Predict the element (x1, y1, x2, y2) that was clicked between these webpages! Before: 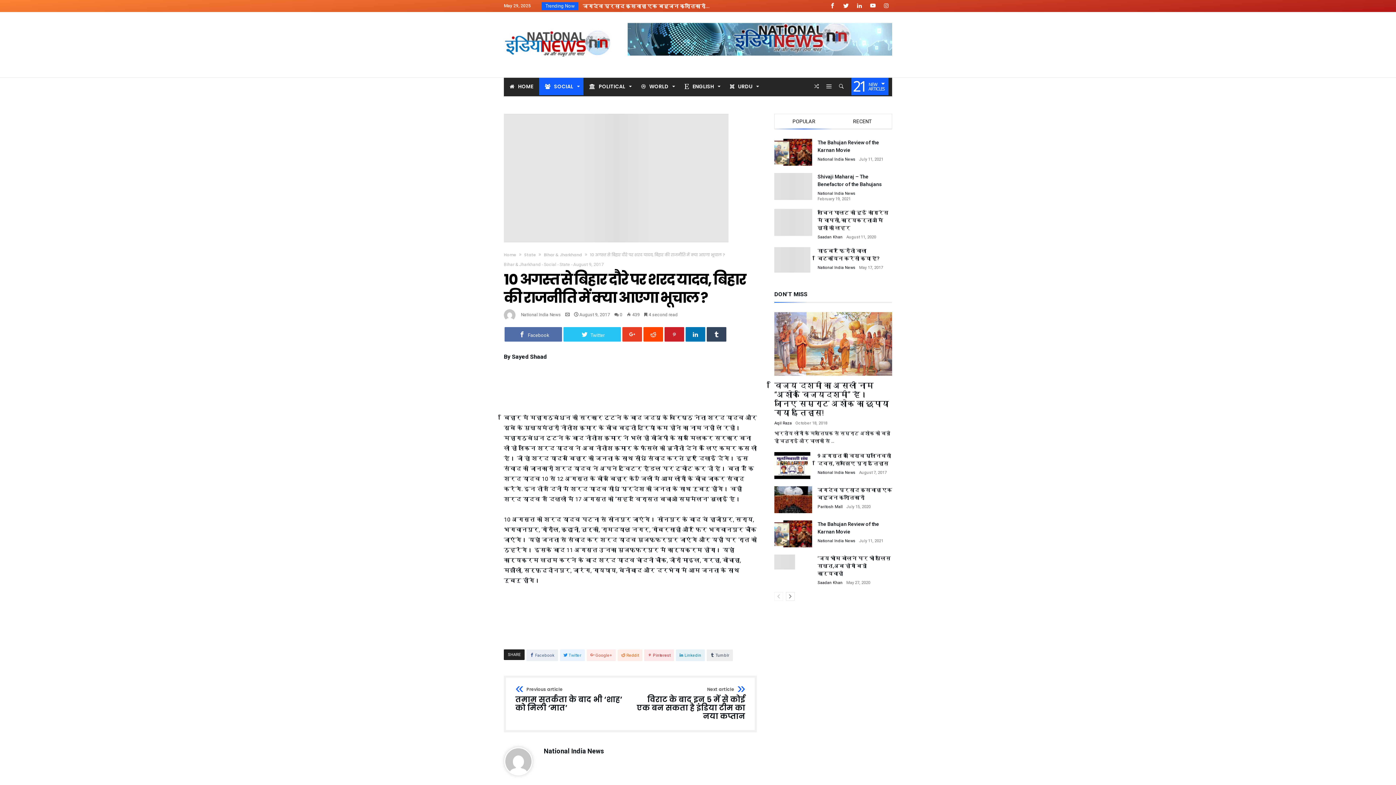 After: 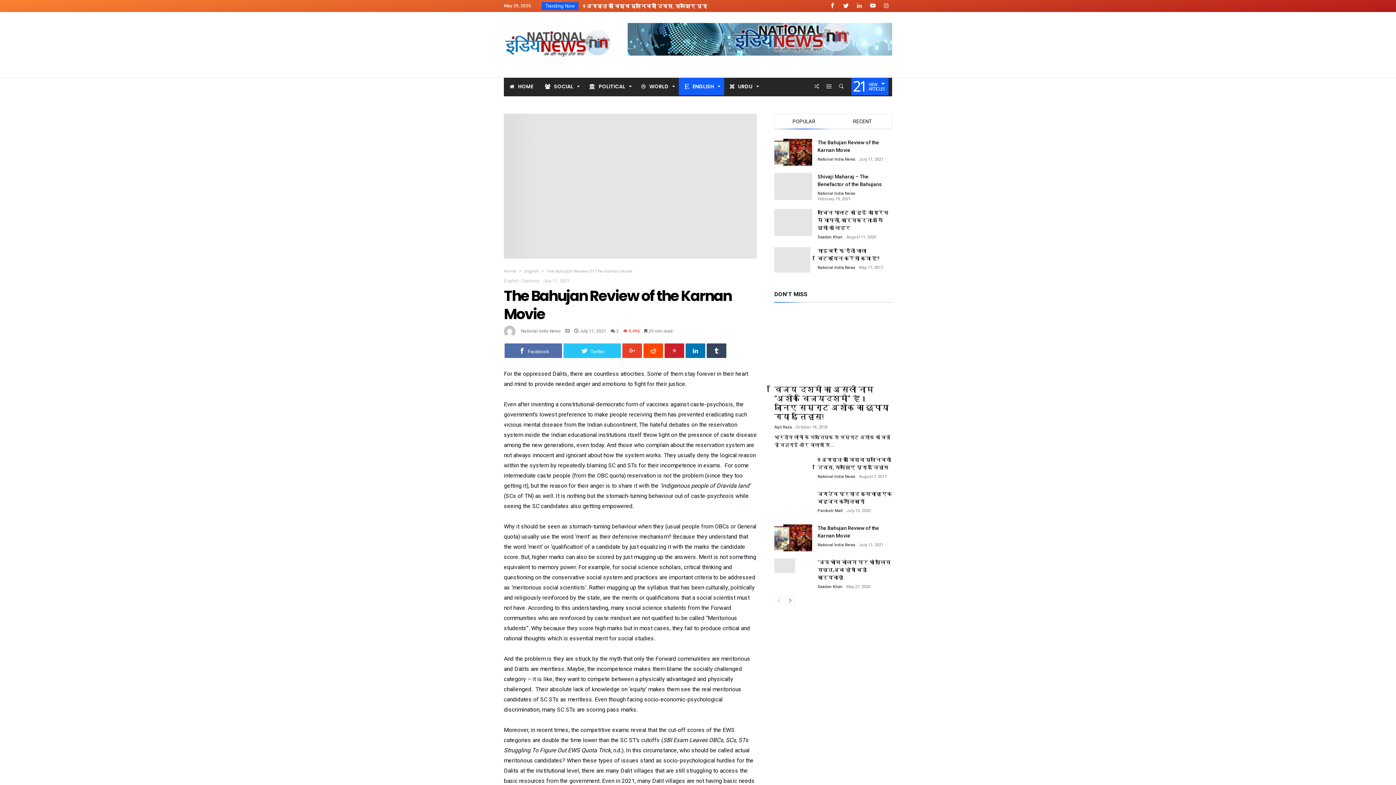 Action: label: The Bahujan Review of the Karnan Movie bbox: (817, 147, 892, 153)